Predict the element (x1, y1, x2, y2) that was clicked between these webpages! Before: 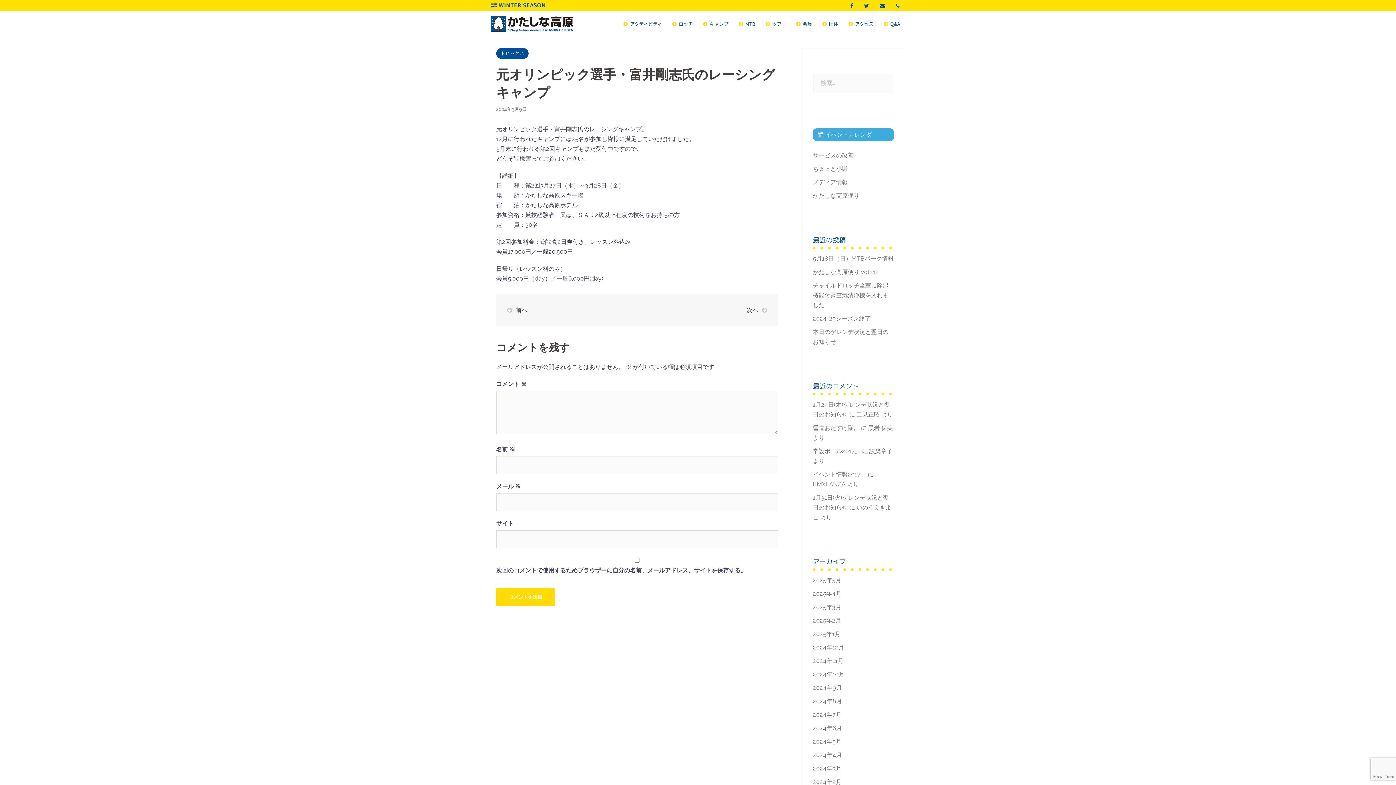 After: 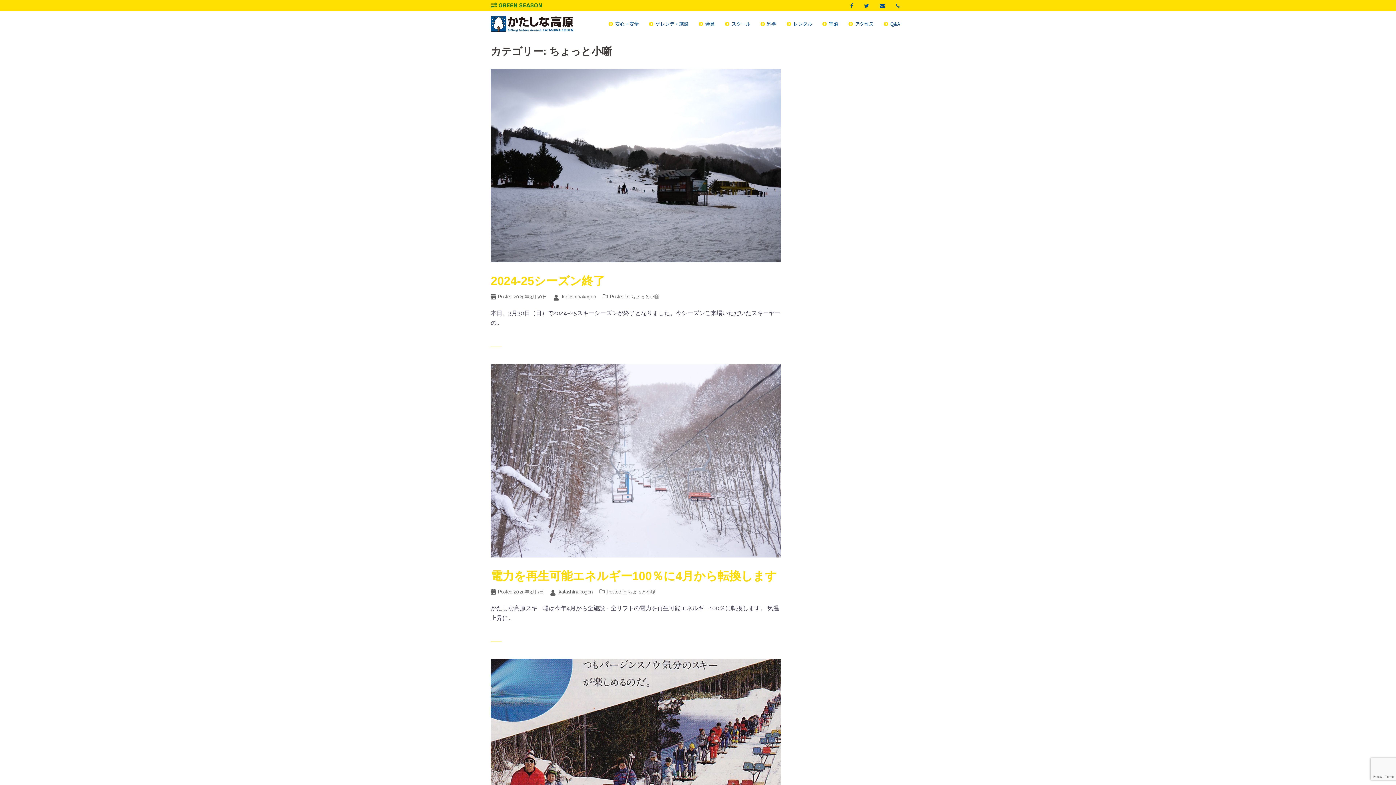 Action: bbox: (813, 165, 848, 172) label: ちょっと小噺